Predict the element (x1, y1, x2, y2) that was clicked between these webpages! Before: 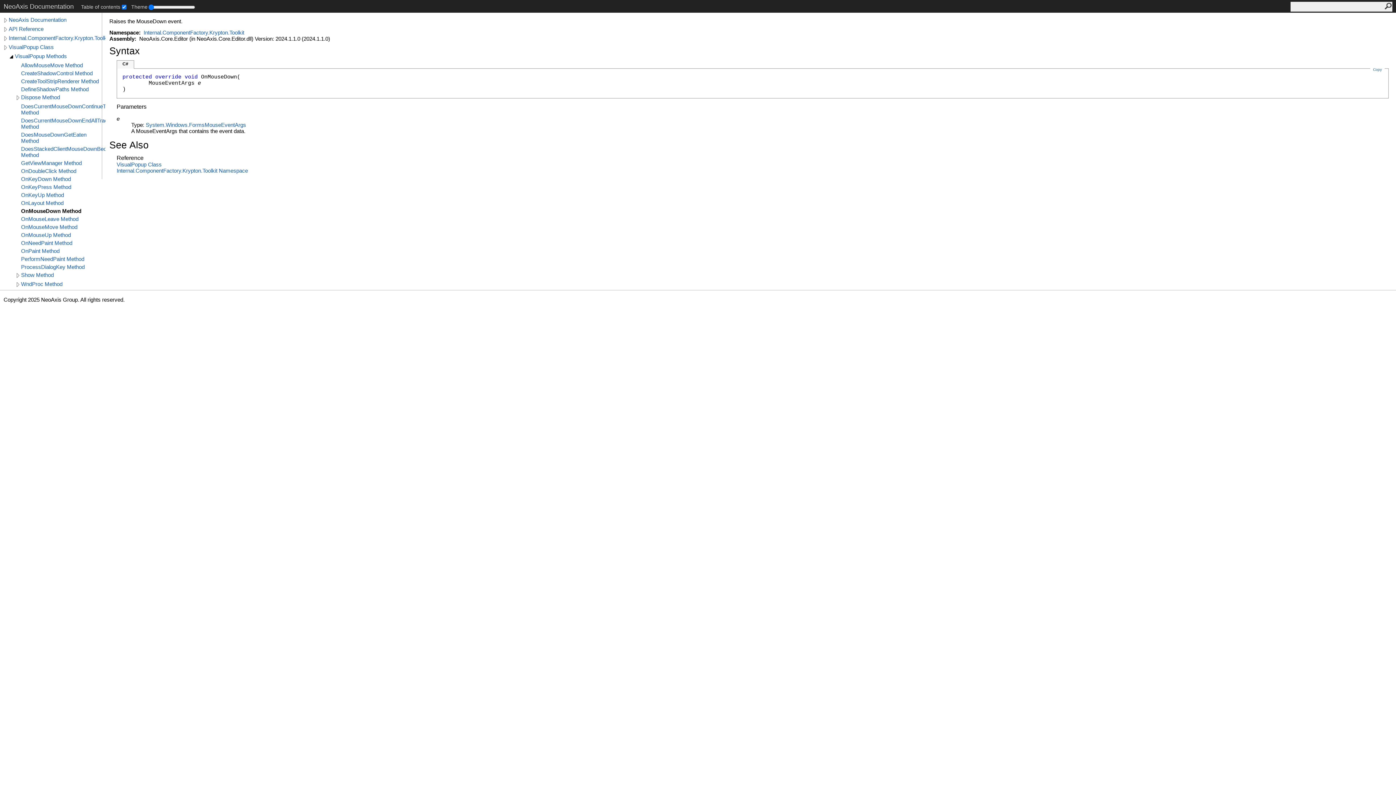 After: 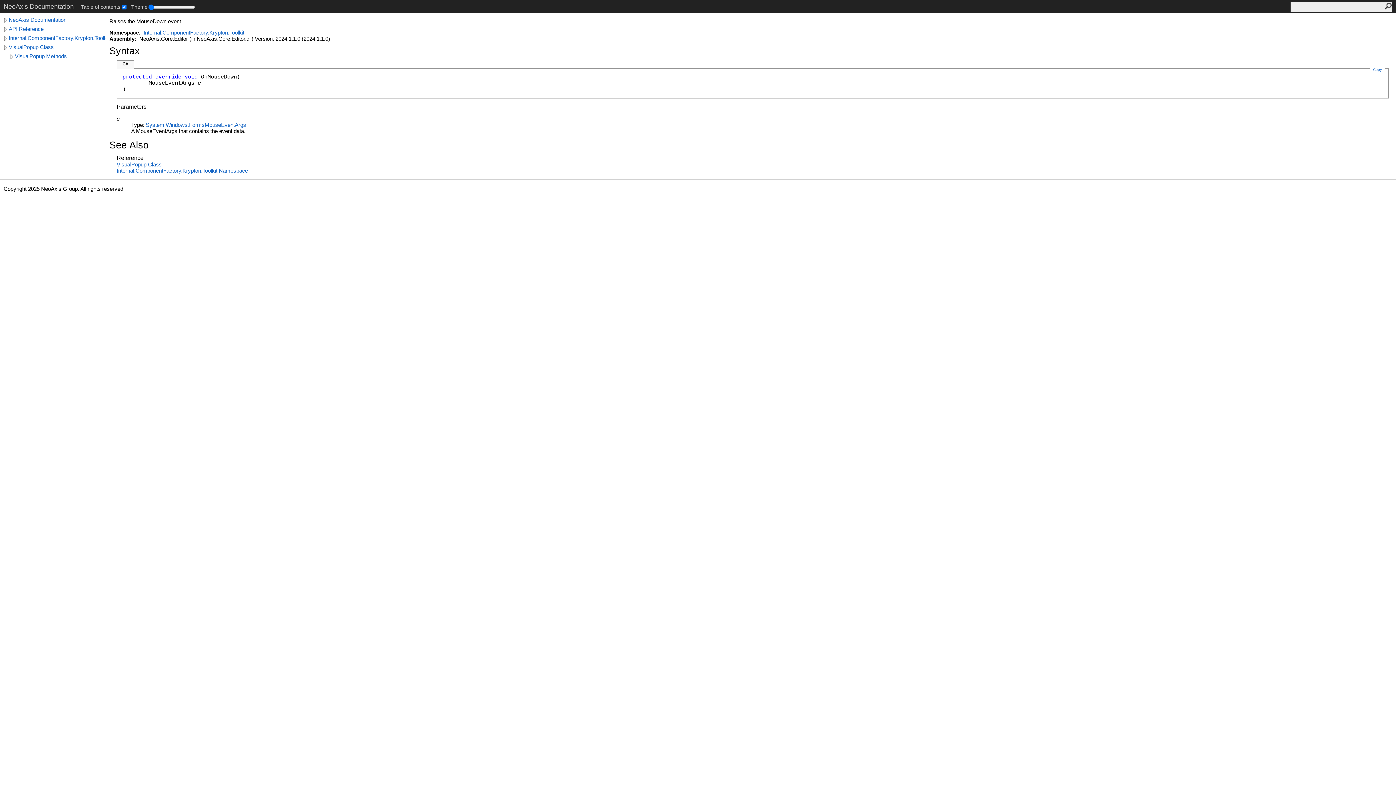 Action: bbox: (8, 53, 14, 60)